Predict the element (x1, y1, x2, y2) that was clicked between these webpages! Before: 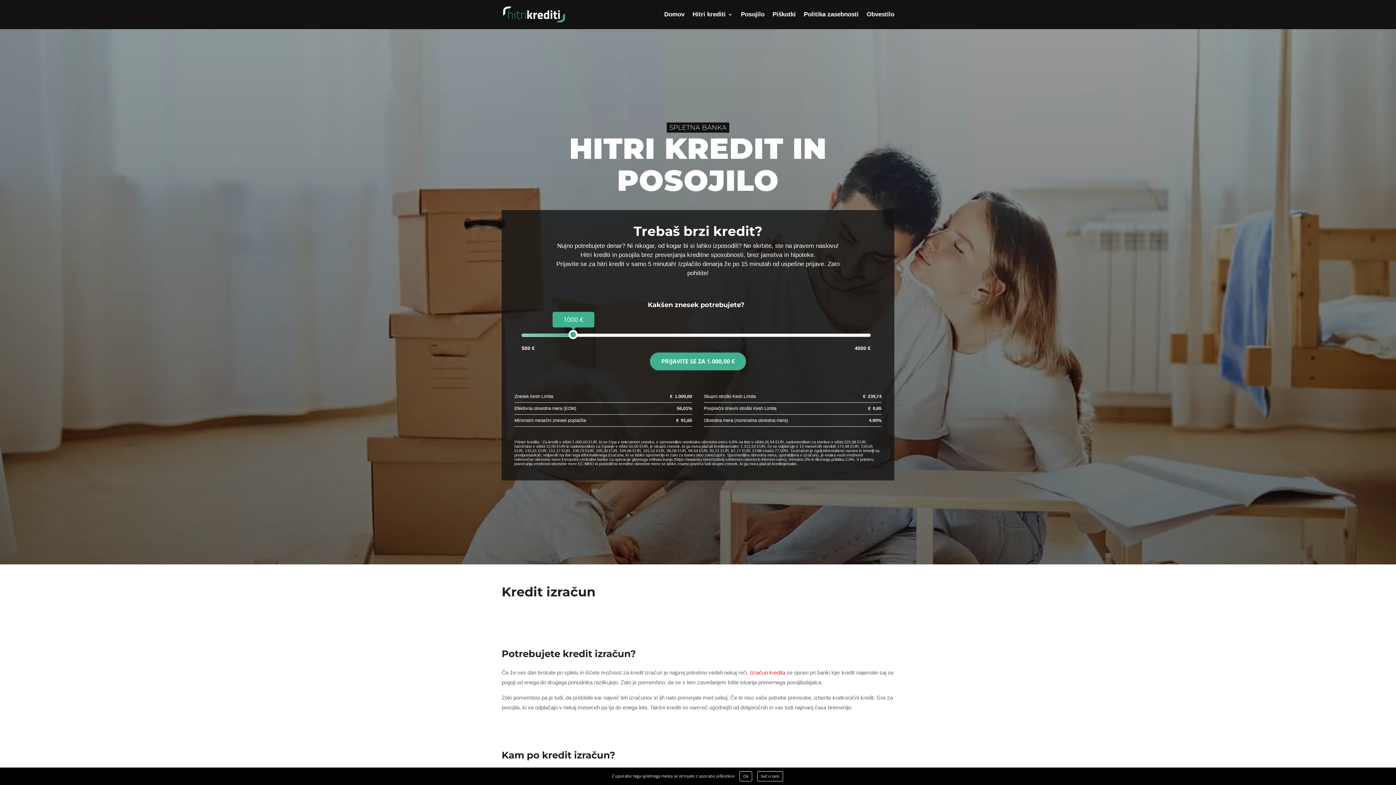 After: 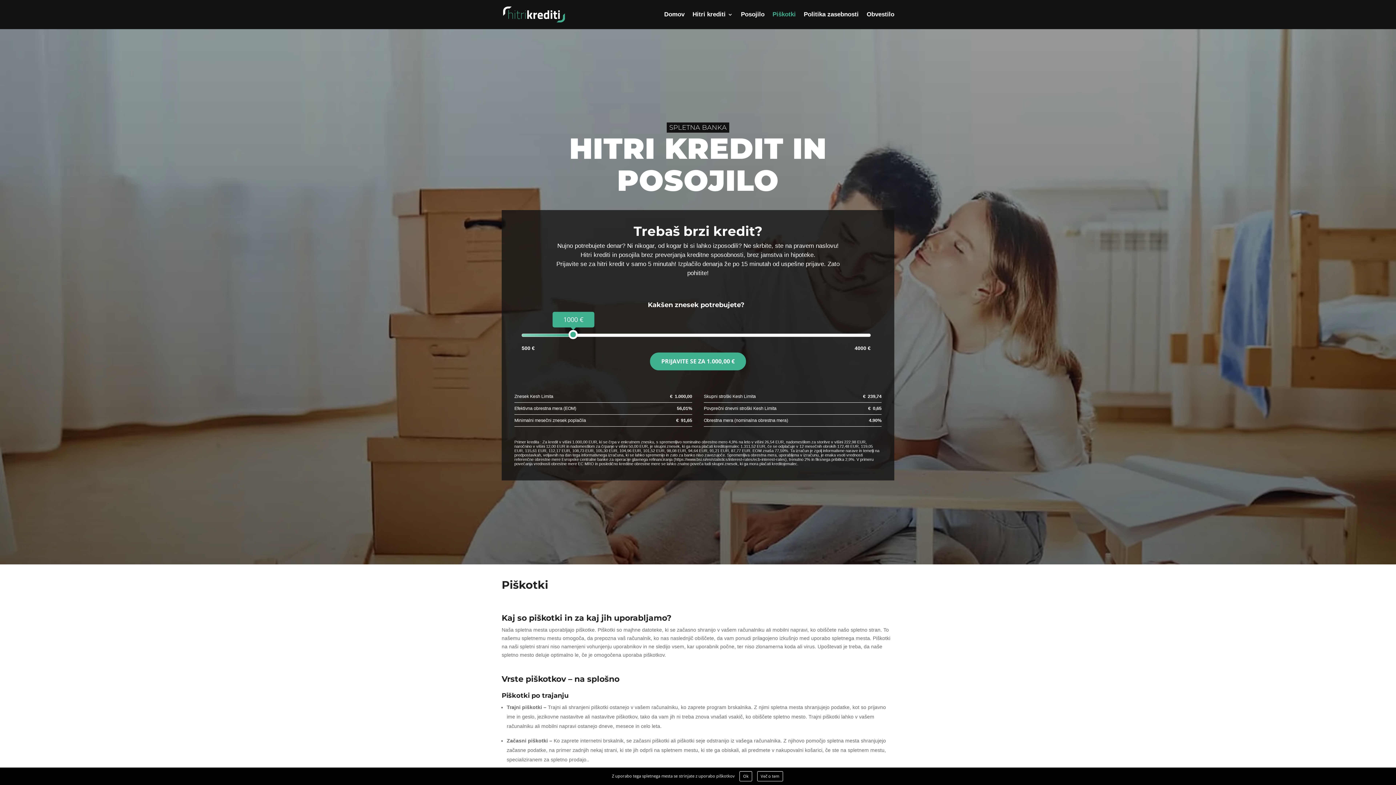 Action: bbox: (772, 12, 796, 29) label: Piškotki